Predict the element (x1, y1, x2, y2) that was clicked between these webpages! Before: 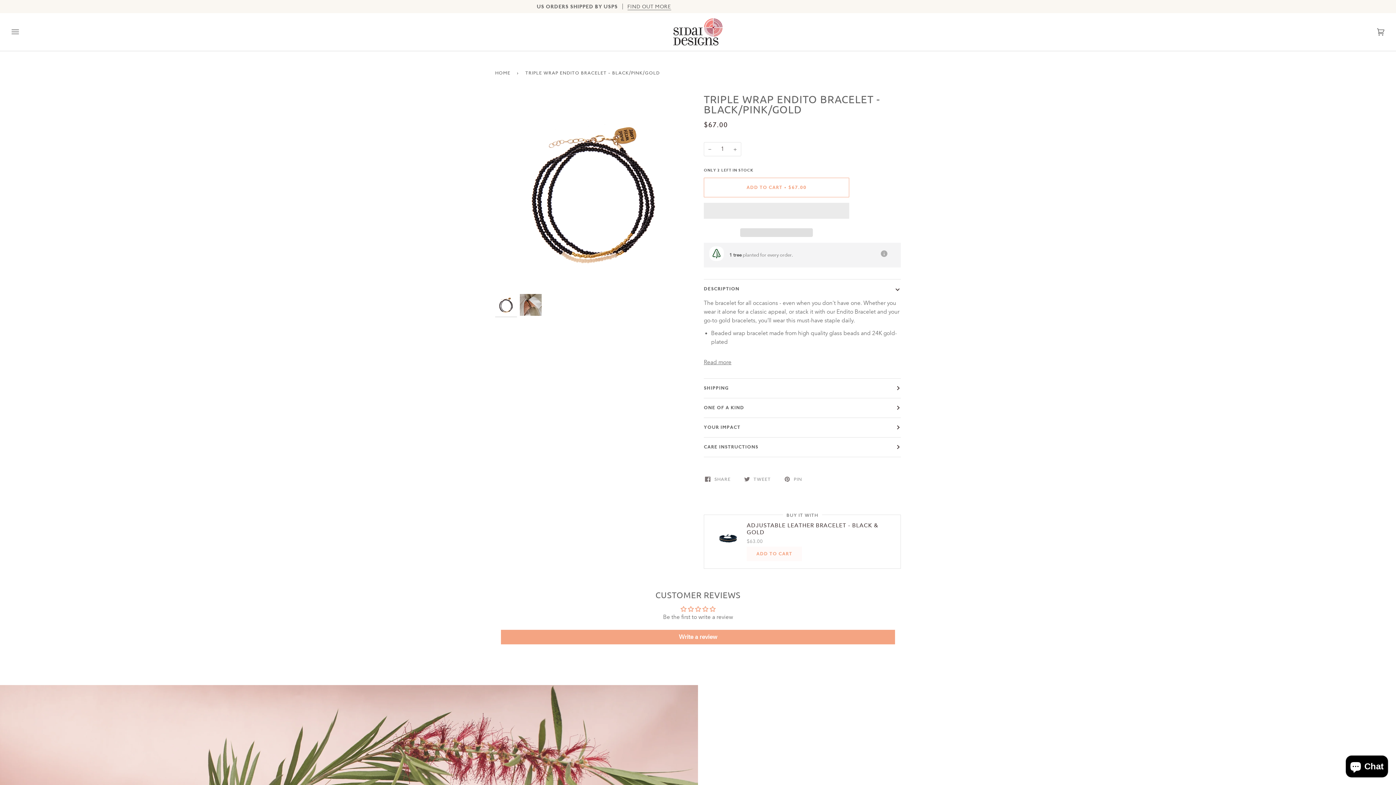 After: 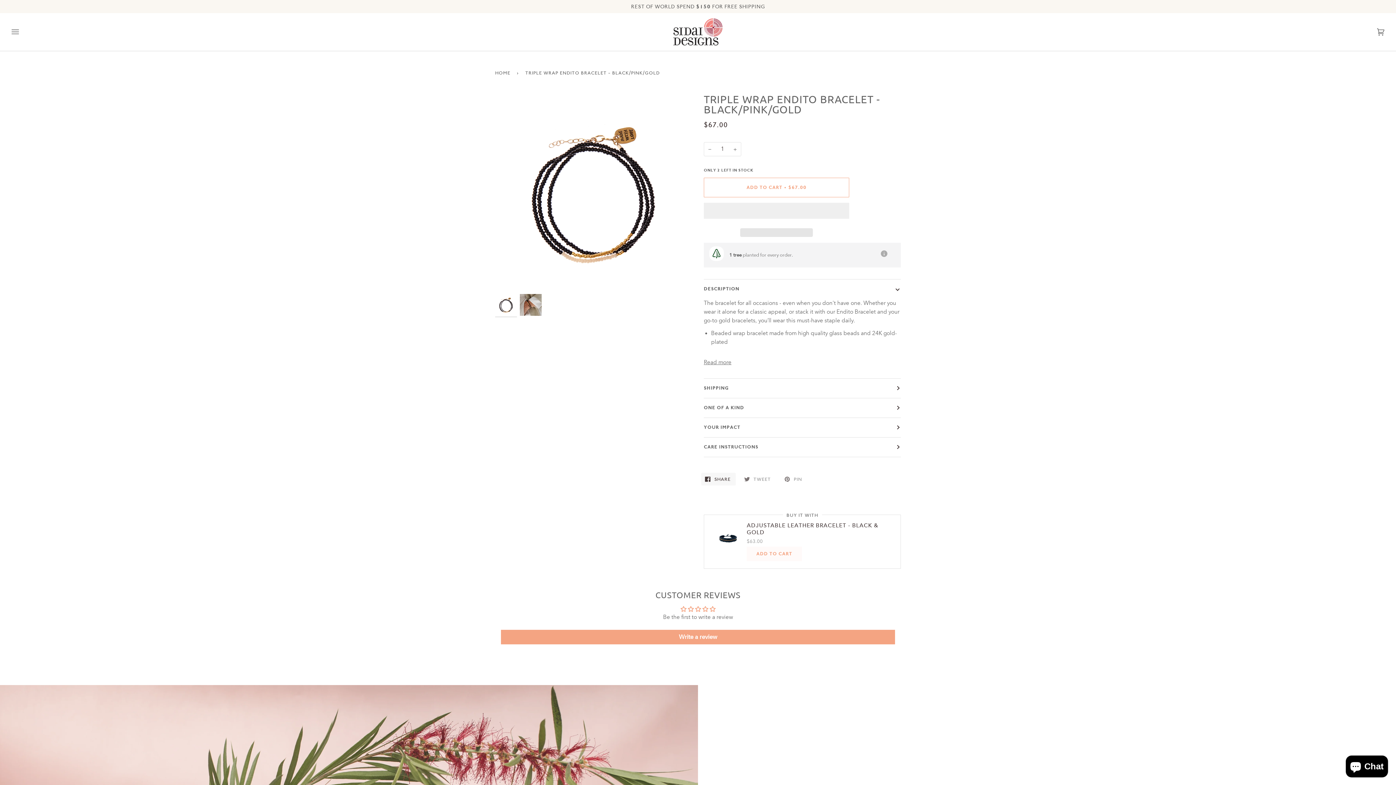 Action: bbox: (701, 473, 735, 485) label:  SHARE 